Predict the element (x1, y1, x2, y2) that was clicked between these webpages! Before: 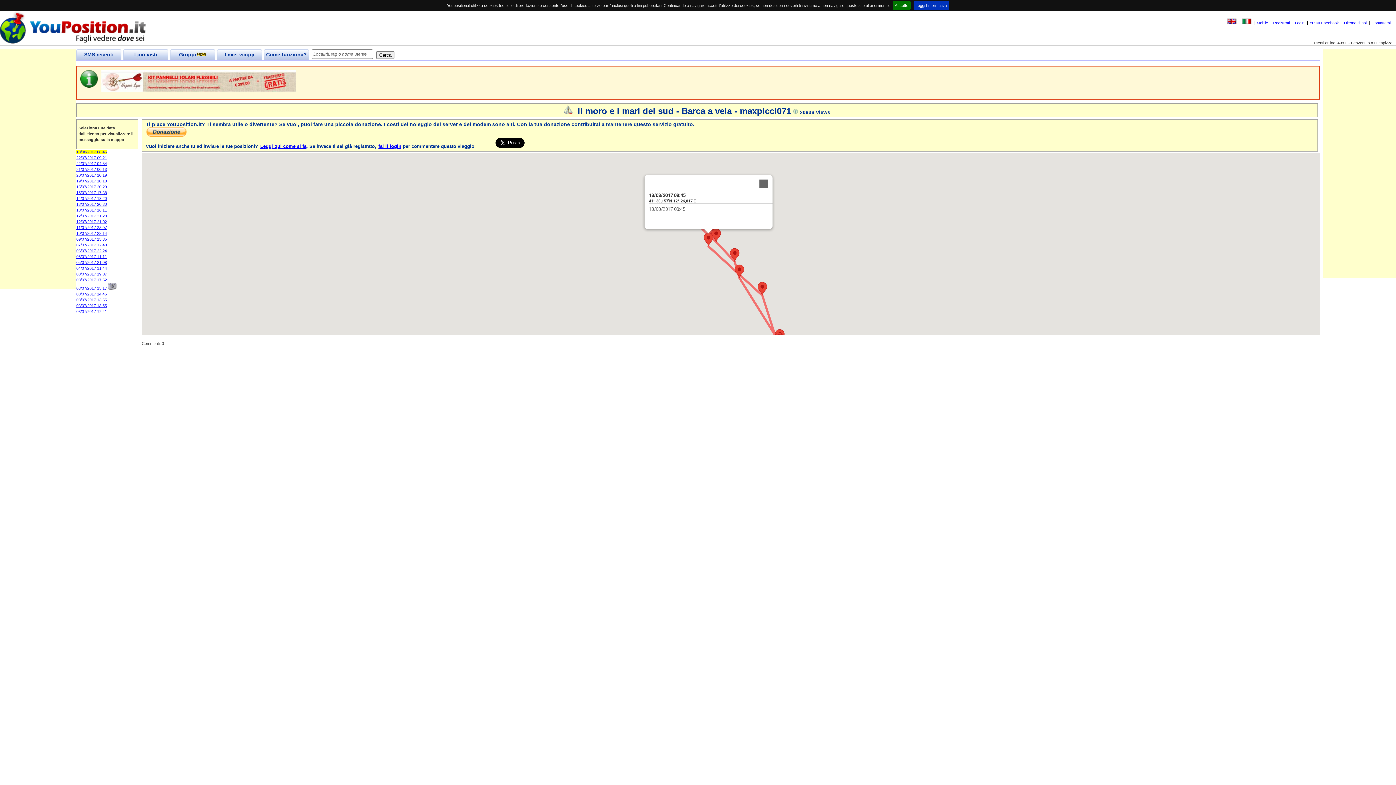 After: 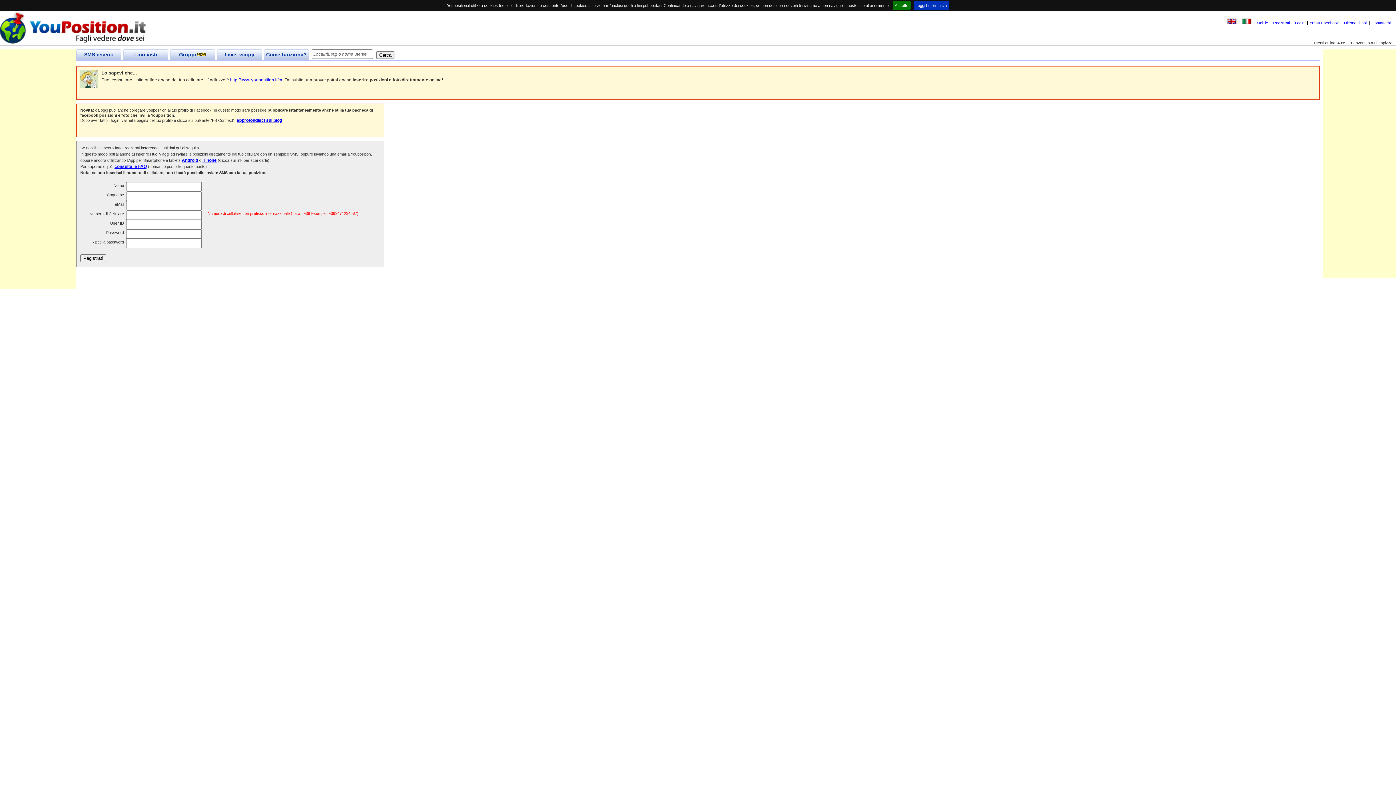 Action: bbox: (1271, 20, 1292, 25) label: Registrati